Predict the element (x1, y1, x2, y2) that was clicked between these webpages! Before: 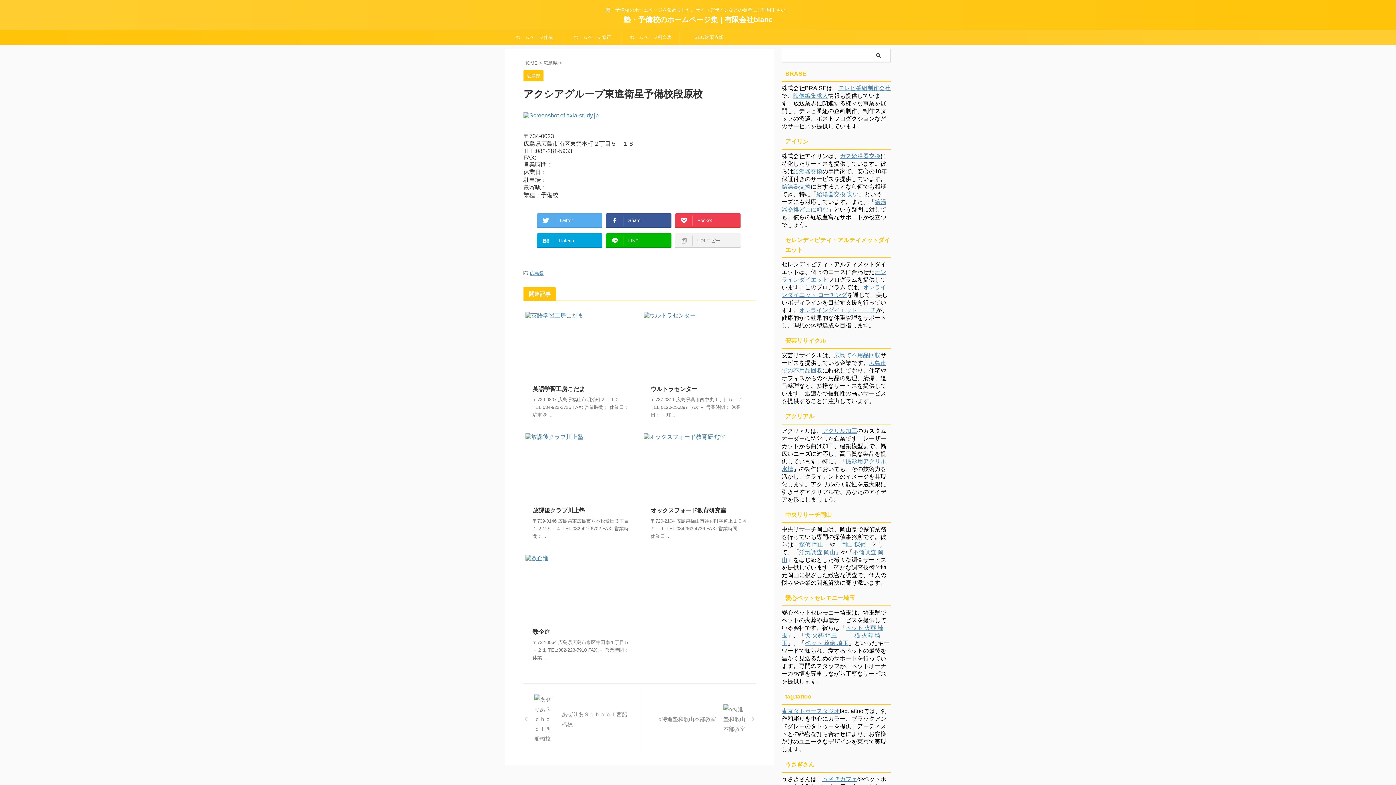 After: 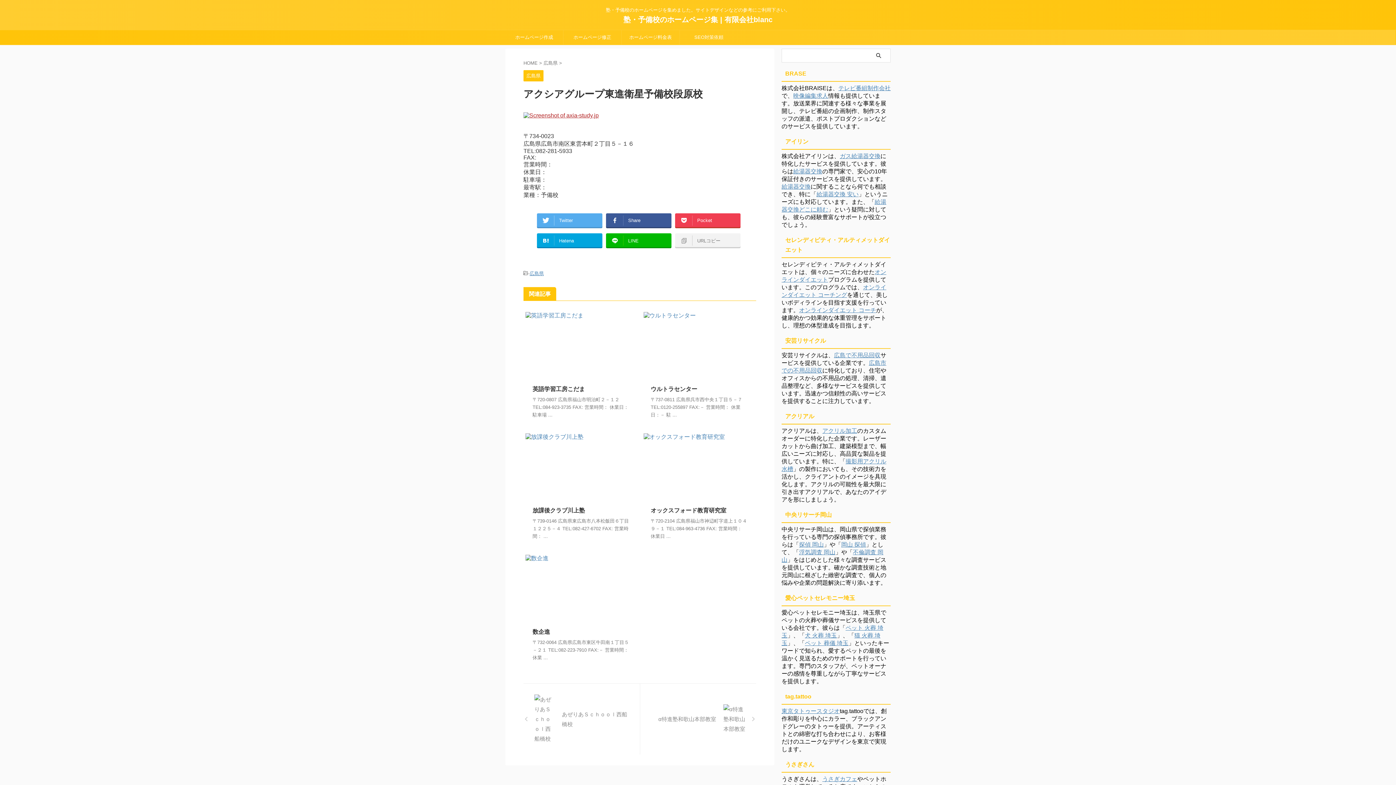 Action: bbox: (523, 112, 756, 118)